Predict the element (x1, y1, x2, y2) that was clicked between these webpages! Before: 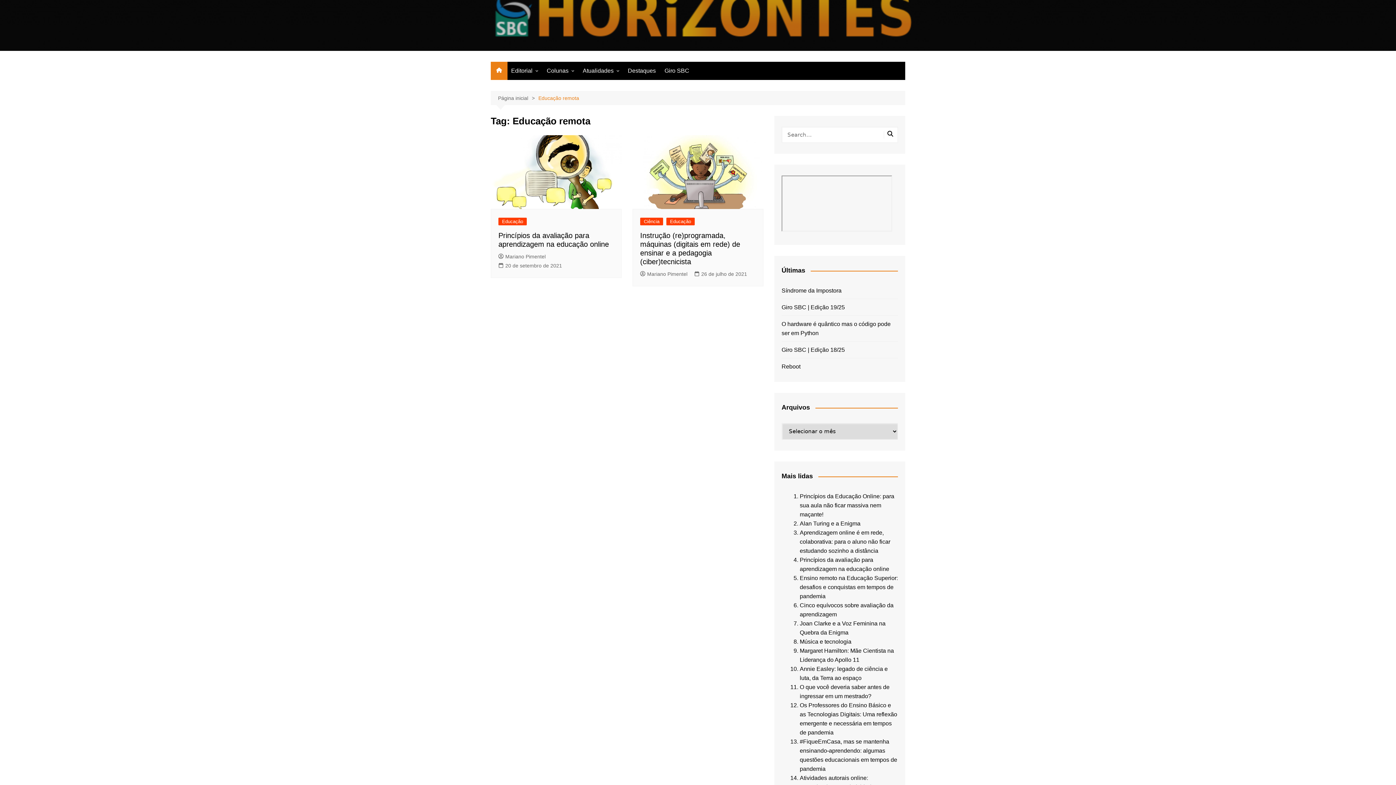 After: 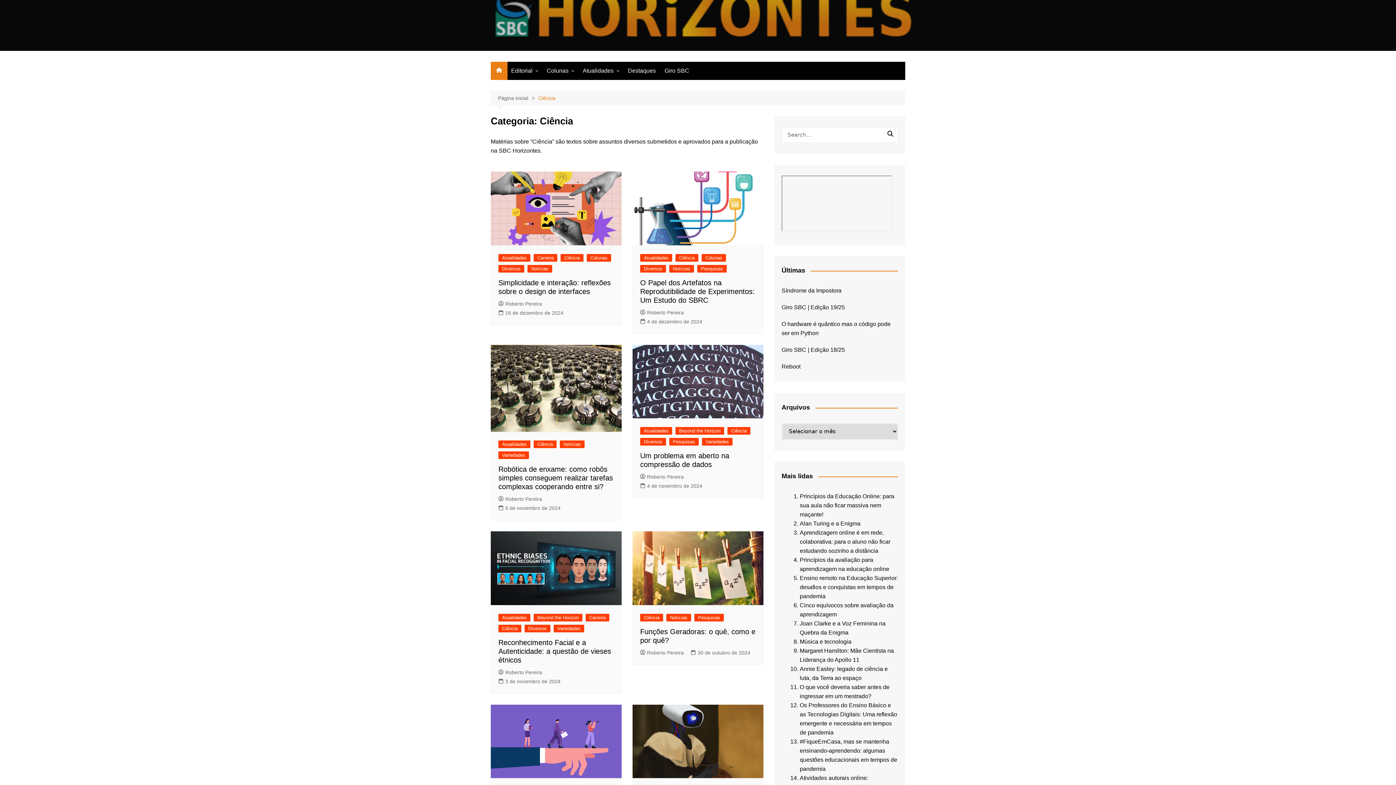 Action: label: Ciência bbox: (640, 217, 663, 225)